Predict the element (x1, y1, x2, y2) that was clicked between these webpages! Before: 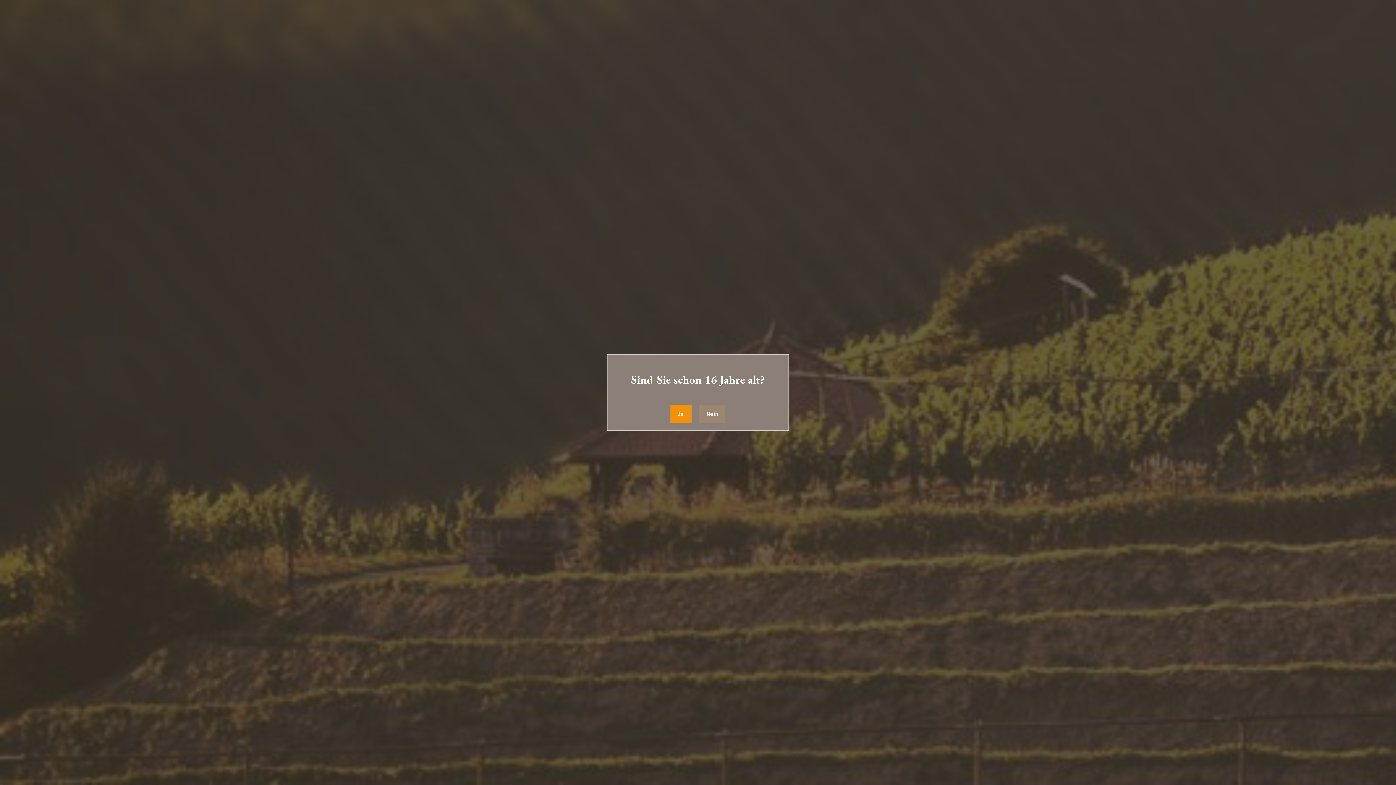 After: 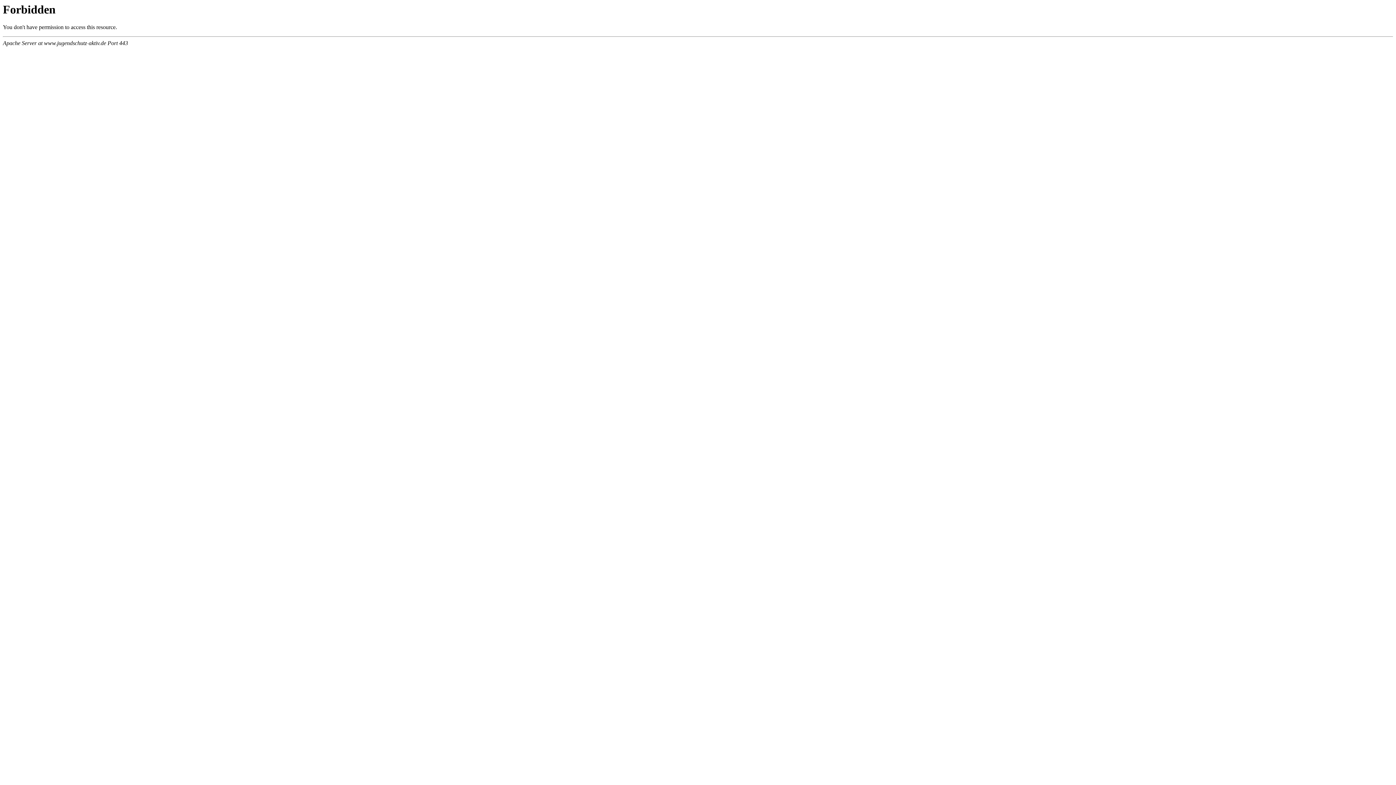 Action: label: Nein bbox: (698, 405, 726, 423)